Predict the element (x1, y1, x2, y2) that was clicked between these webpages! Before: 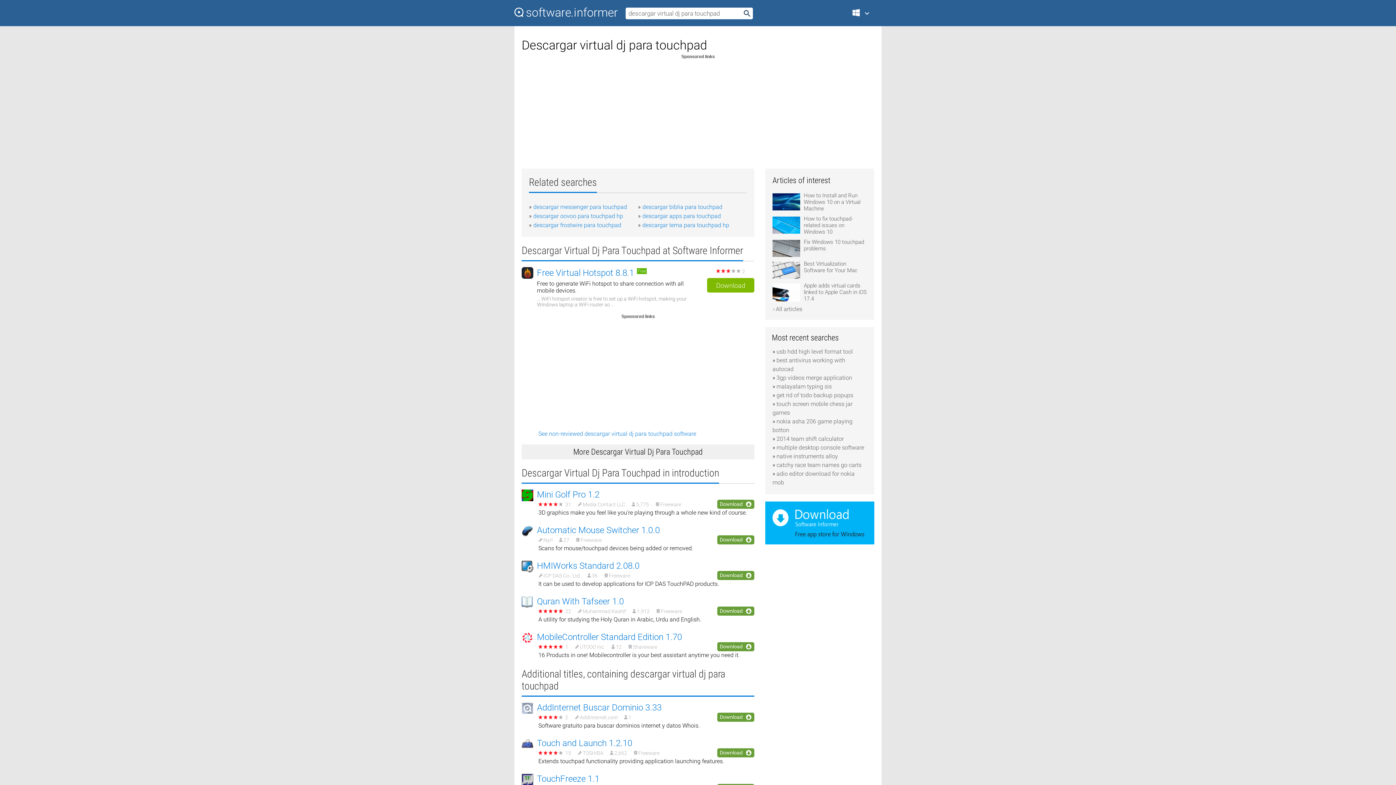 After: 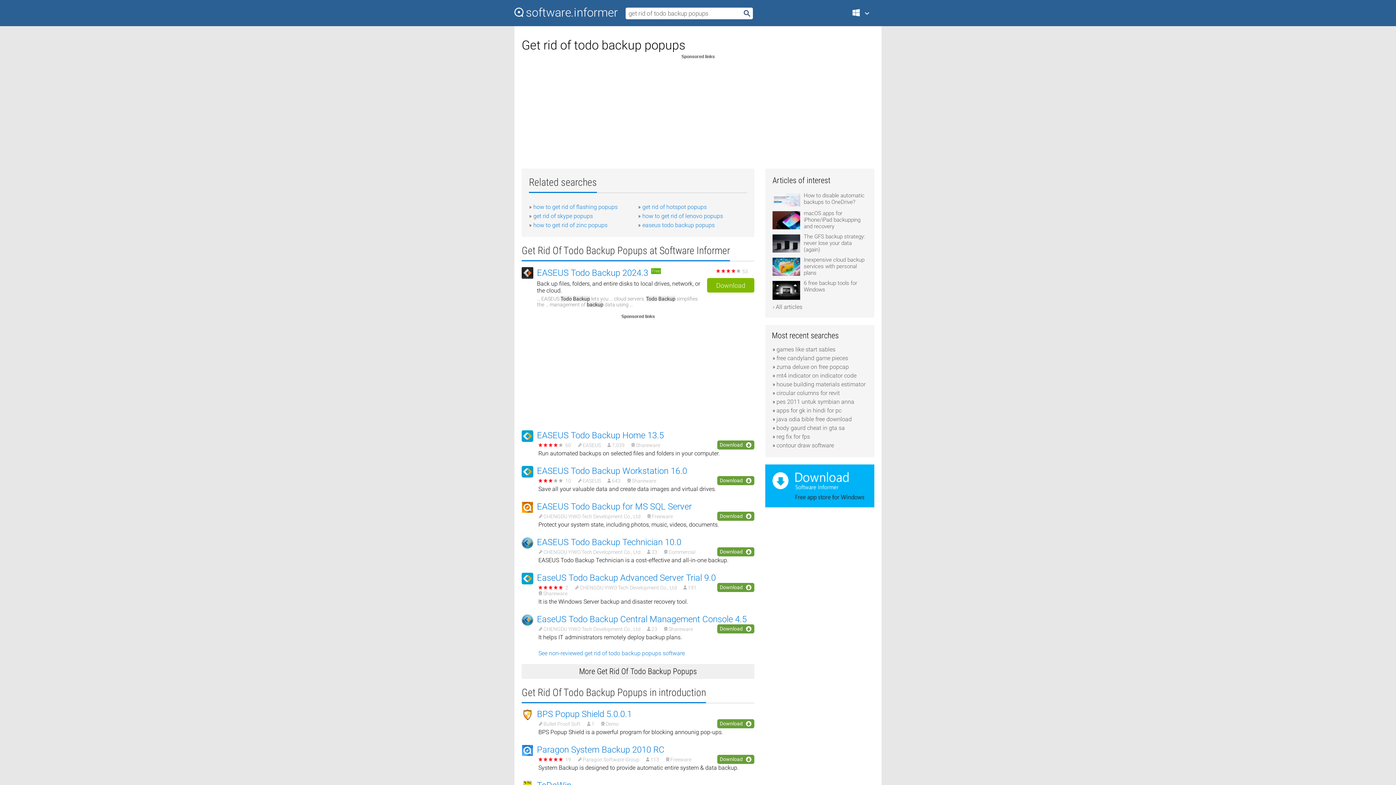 Action: label: get rid of todo backup popups bbox: (776, 392, 853, 398)